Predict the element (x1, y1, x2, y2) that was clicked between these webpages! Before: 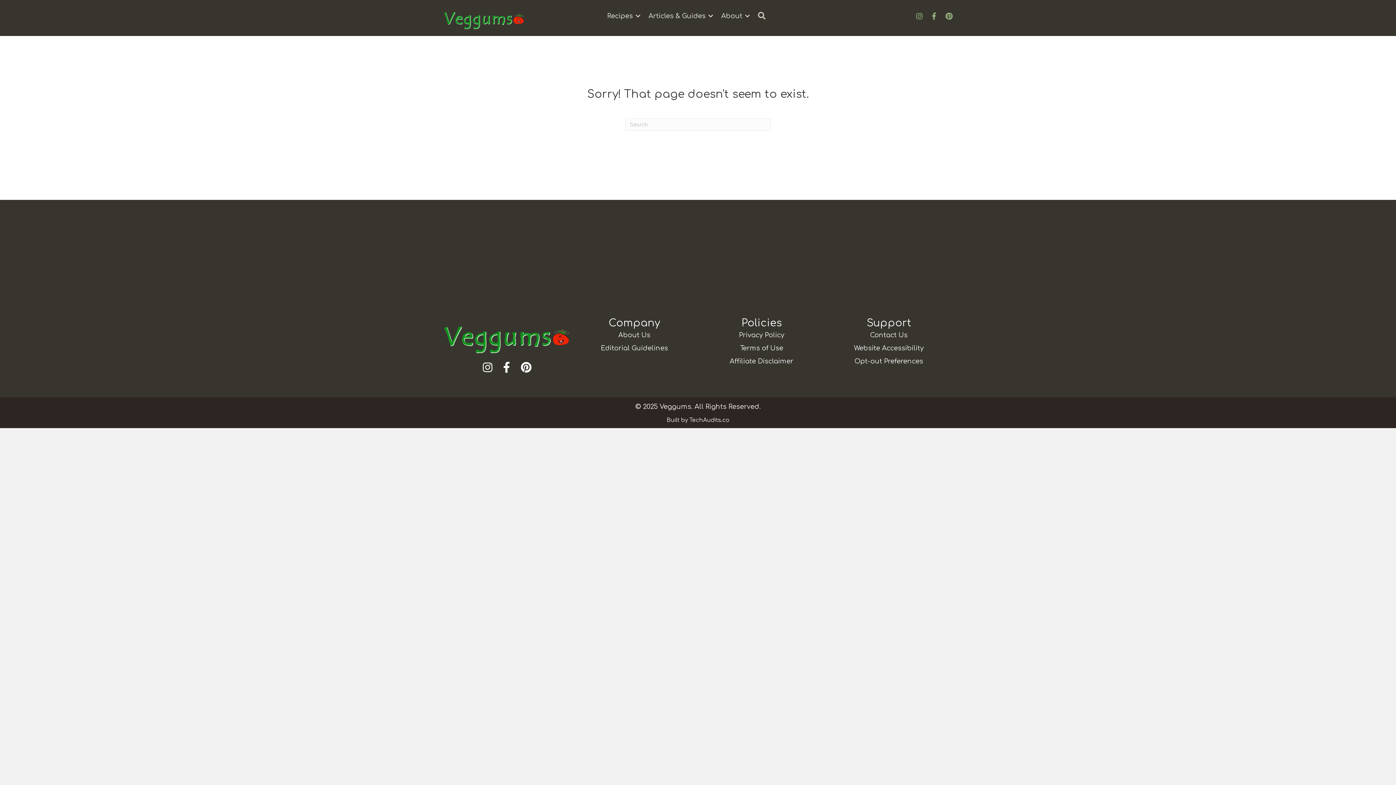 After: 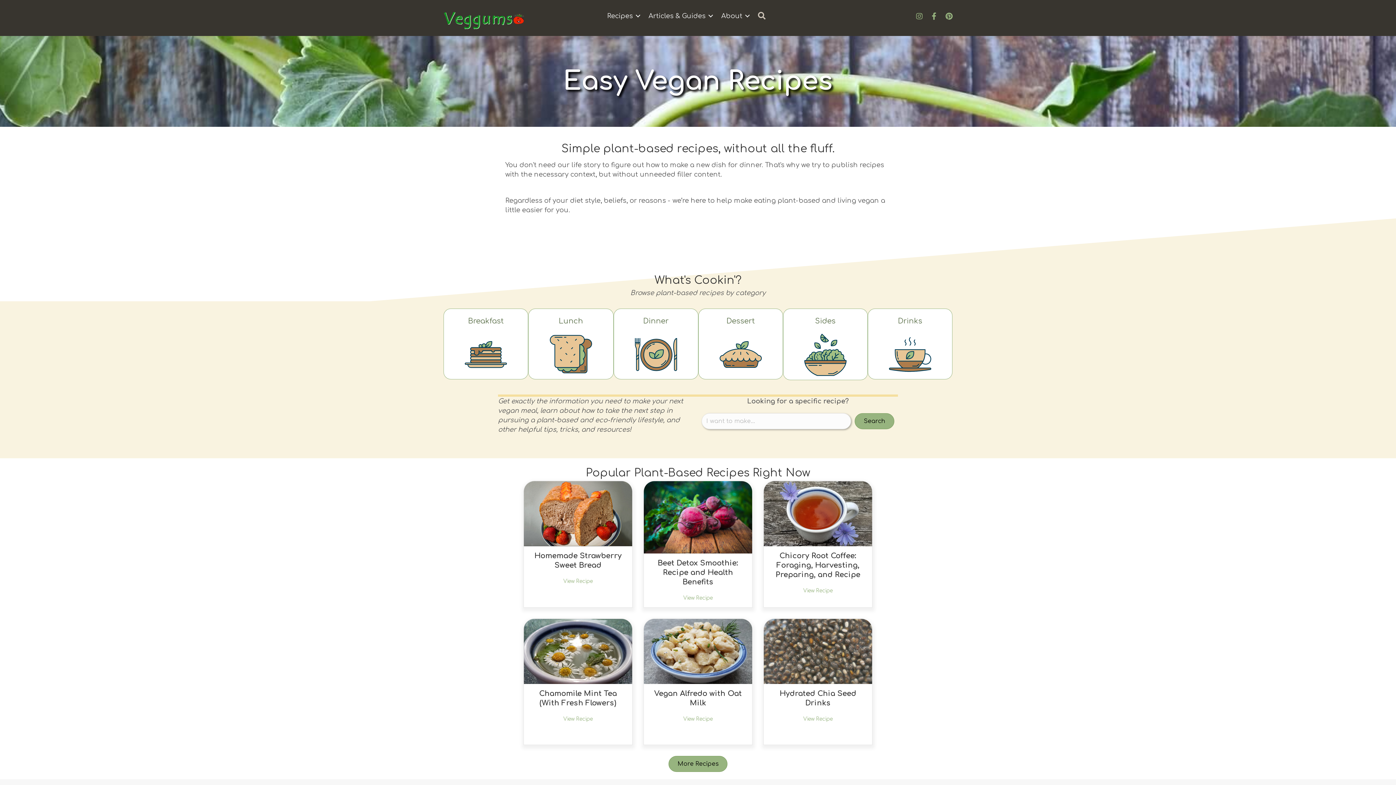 Action: bbox: (443, 333, 570, 340)